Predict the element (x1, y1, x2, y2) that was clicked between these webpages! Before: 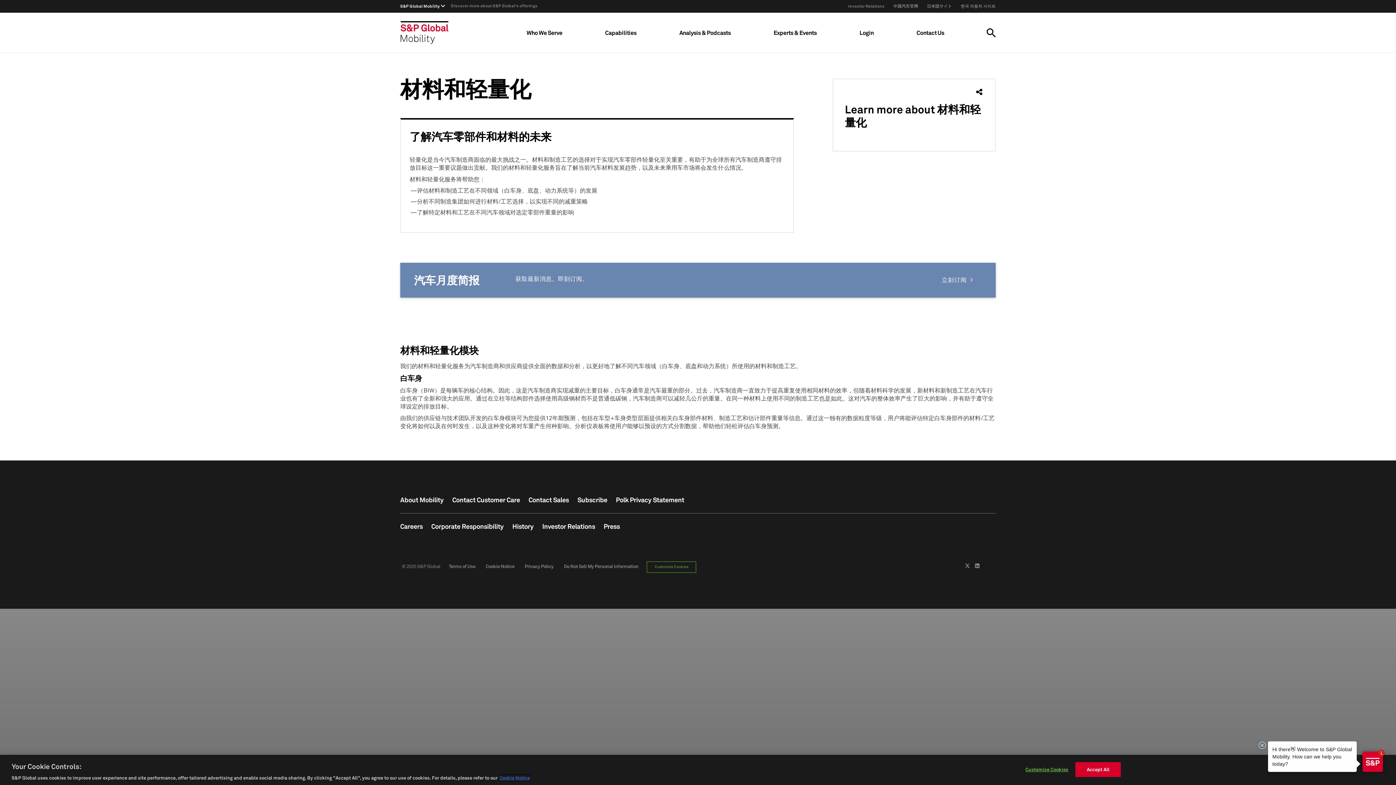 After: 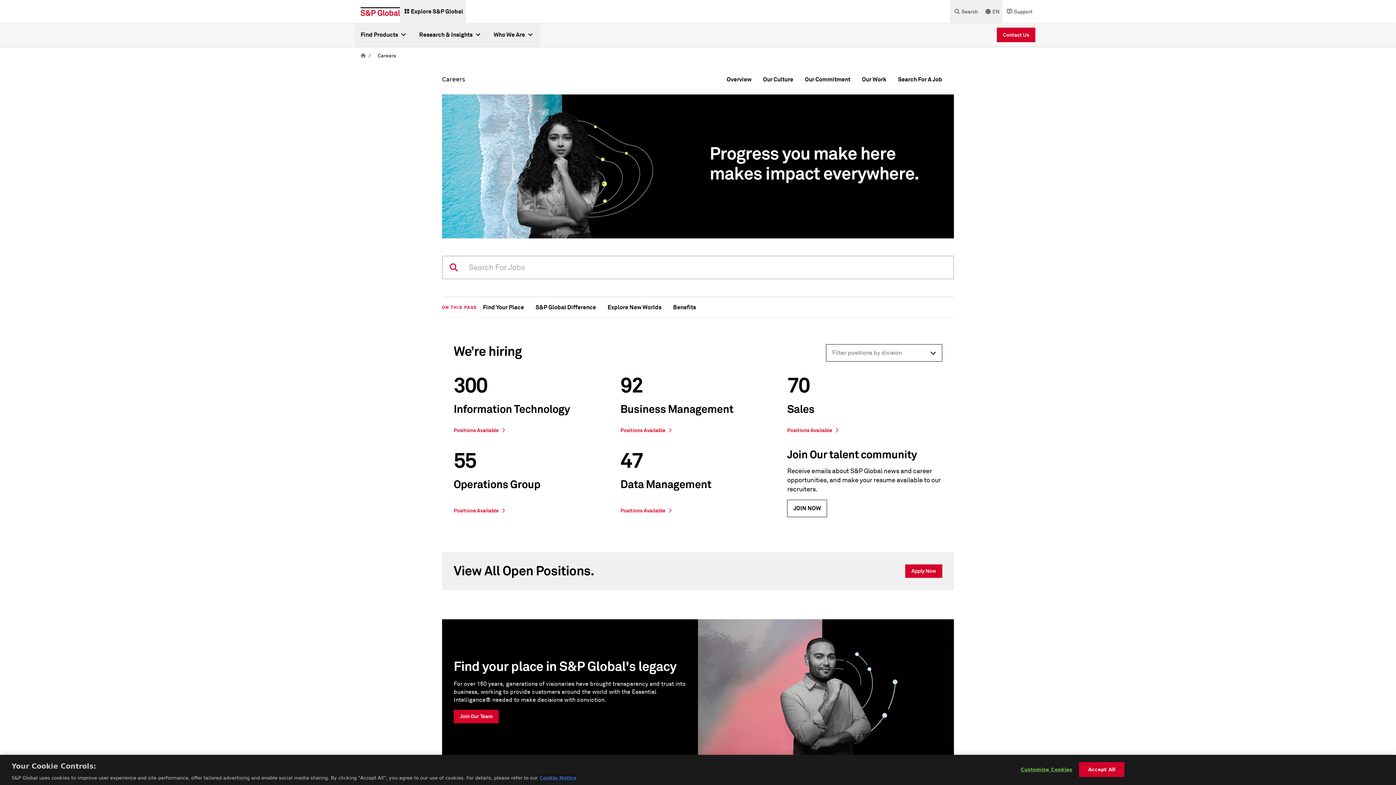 Action: bbox: (400, 522, 422, 530) label: Careers